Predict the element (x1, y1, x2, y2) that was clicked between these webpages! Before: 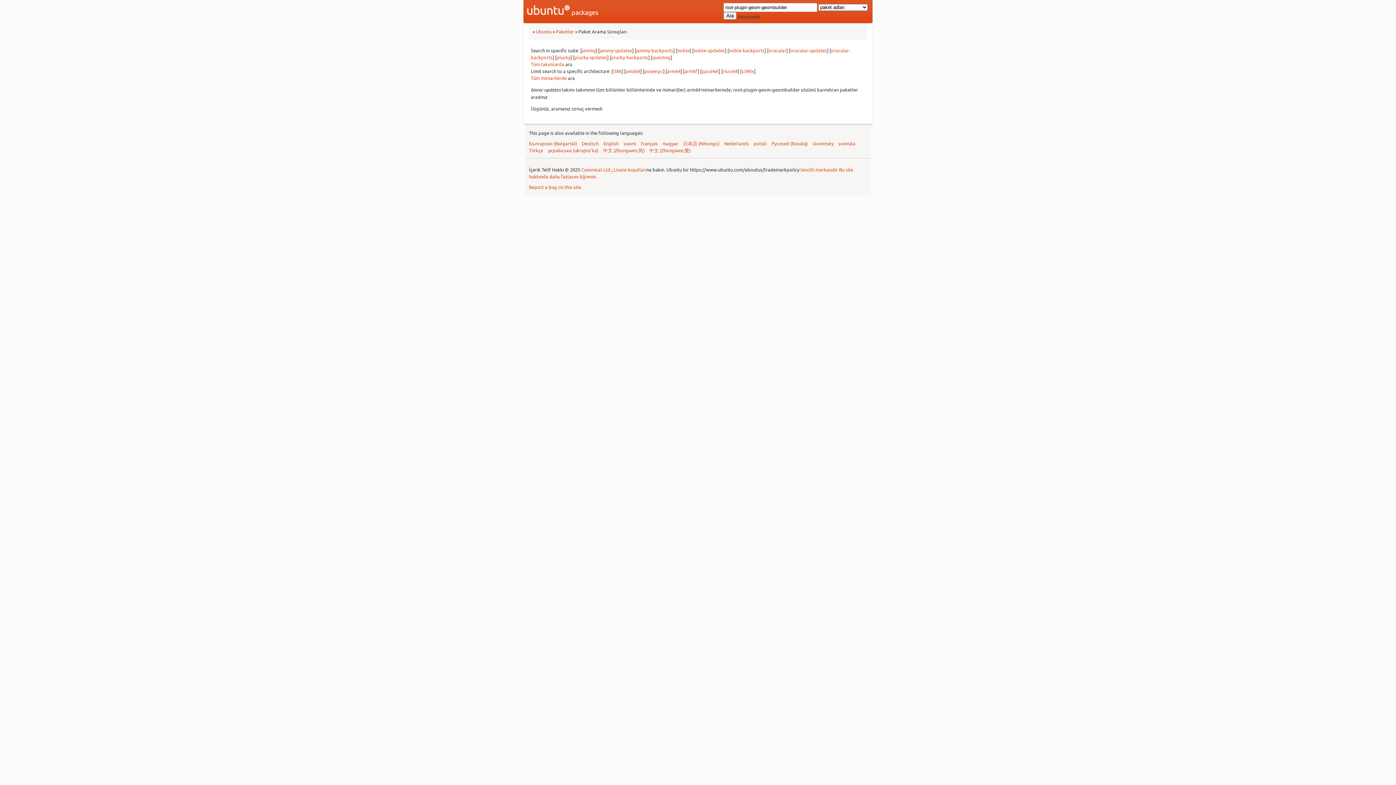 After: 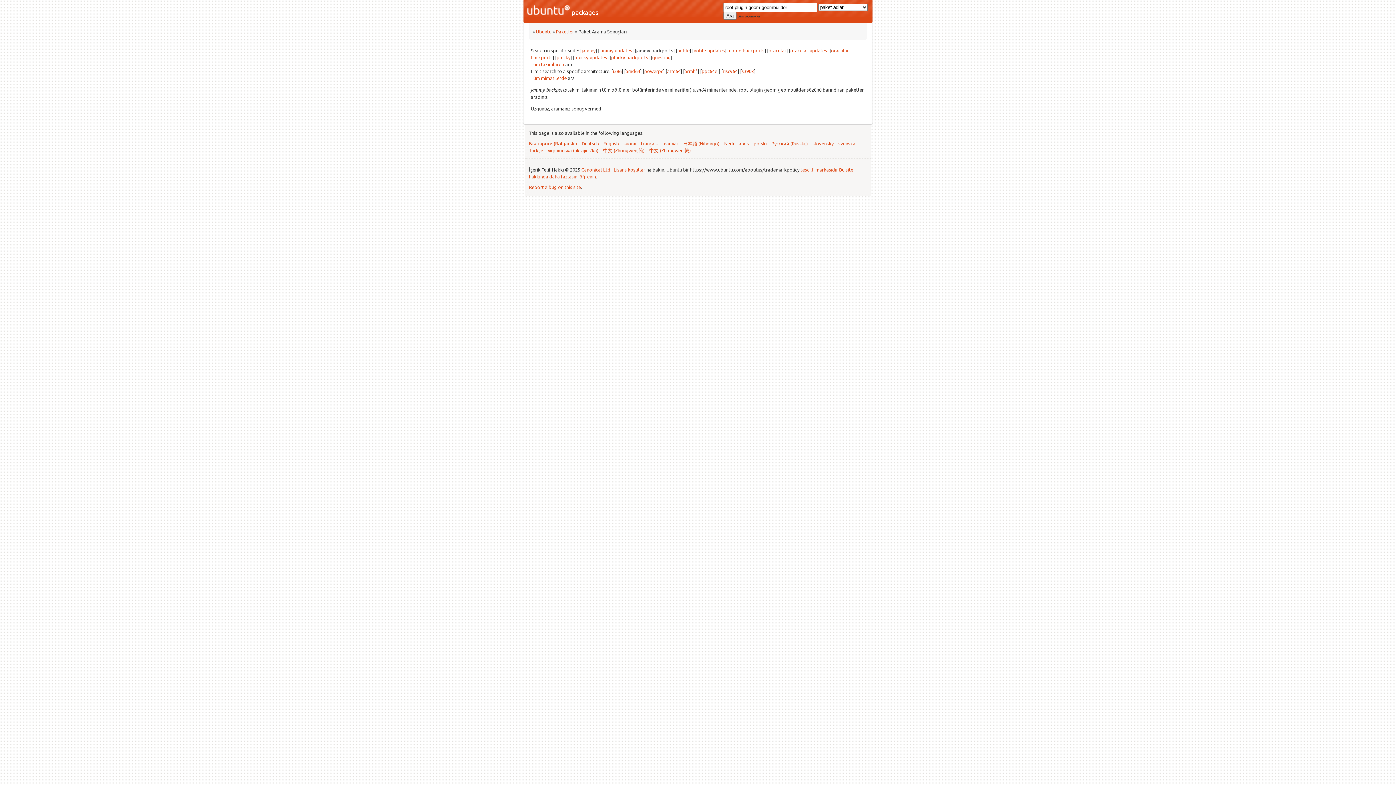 Action: label: jammy-backports bbox: (636, 47, 673, 53)